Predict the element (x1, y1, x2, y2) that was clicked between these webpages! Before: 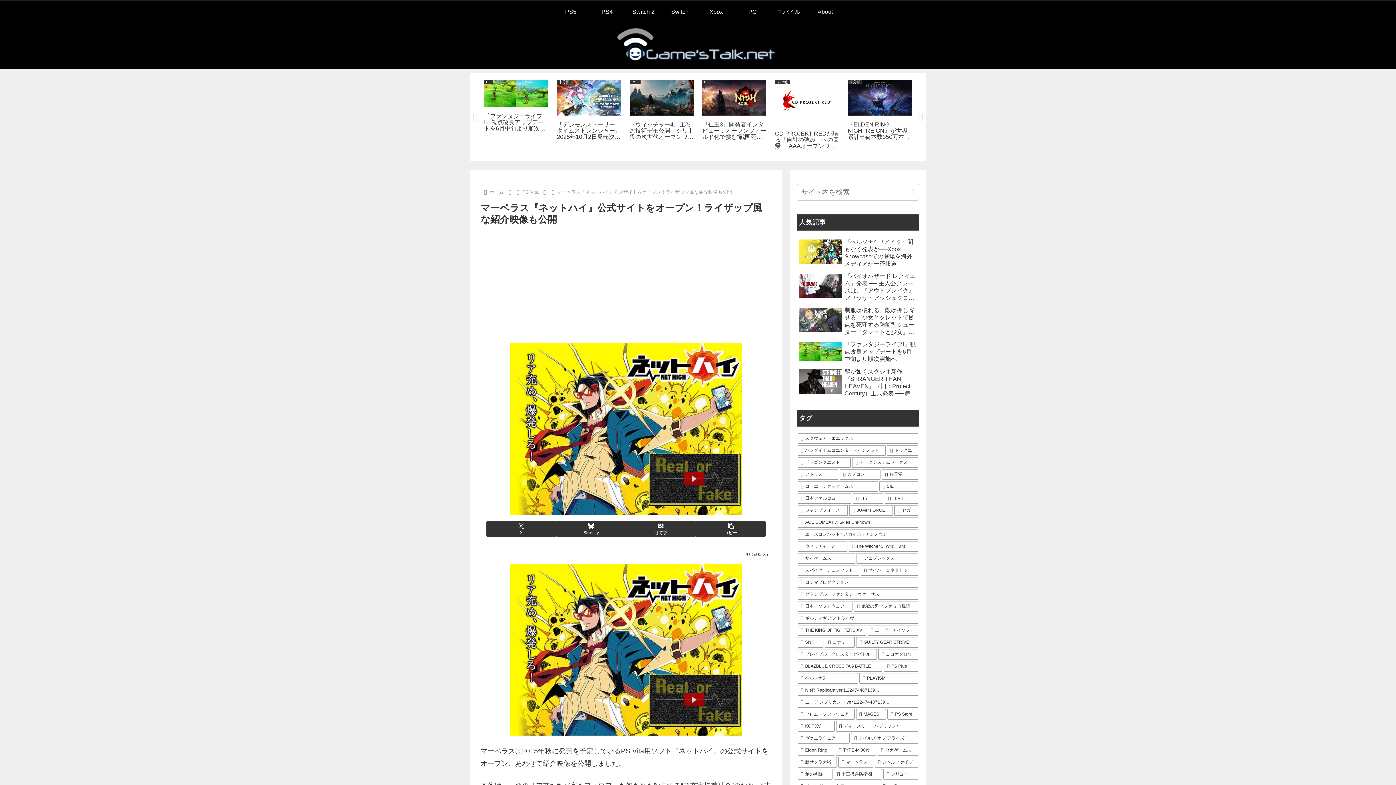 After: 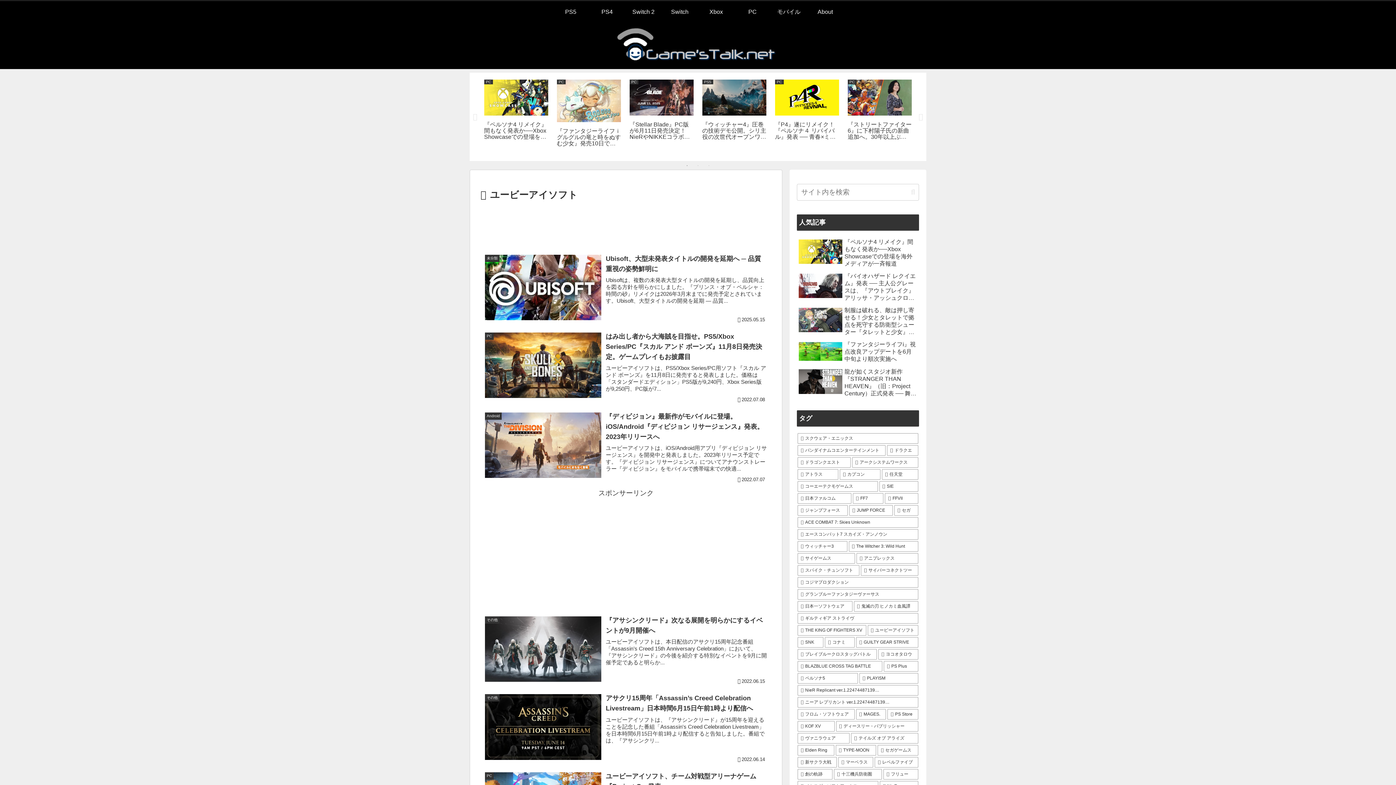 Action: bbox: (867, 625, 918, 635) label: ユービーアイソフト (50個の項目)